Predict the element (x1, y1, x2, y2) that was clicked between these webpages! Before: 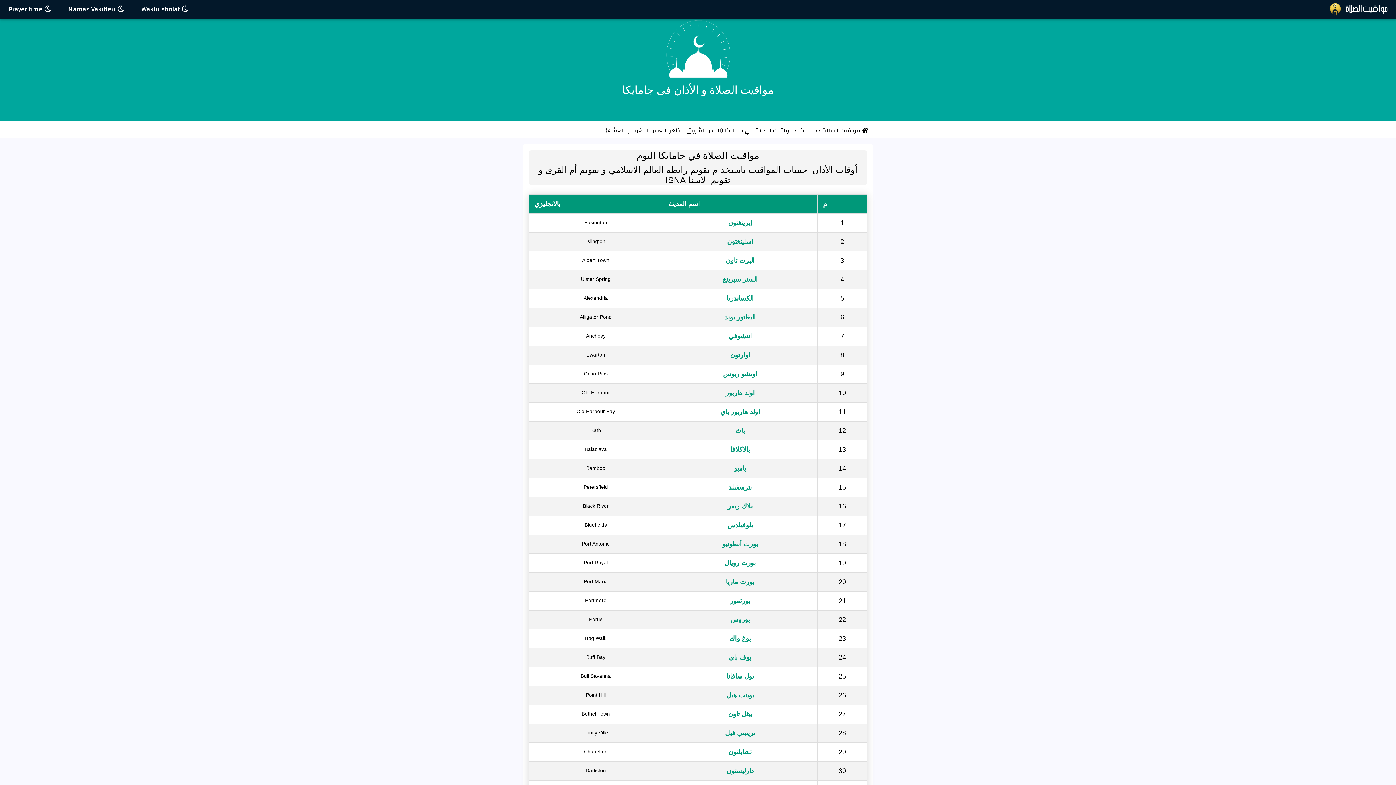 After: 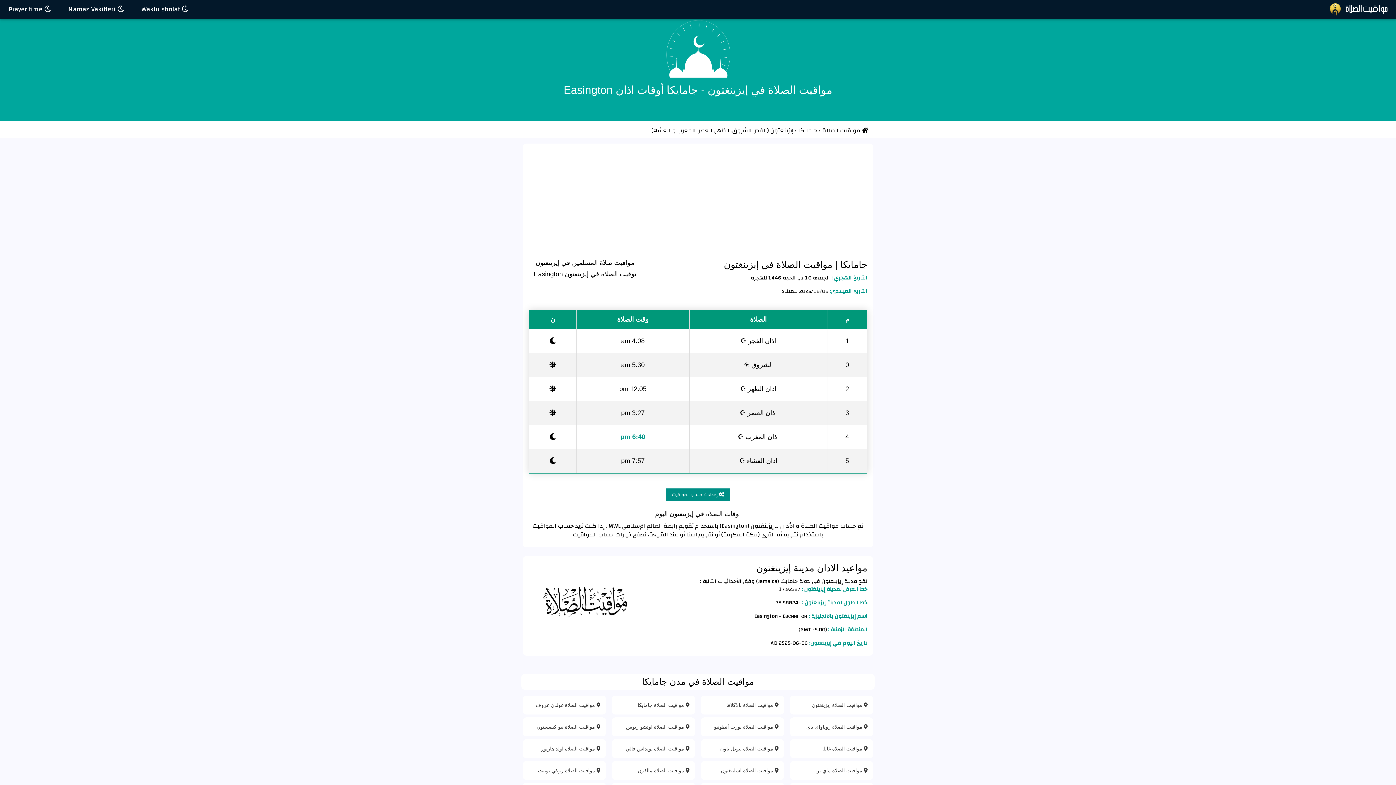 Action: bbox: (728, 219, 752, 226) label: إيزينغتون